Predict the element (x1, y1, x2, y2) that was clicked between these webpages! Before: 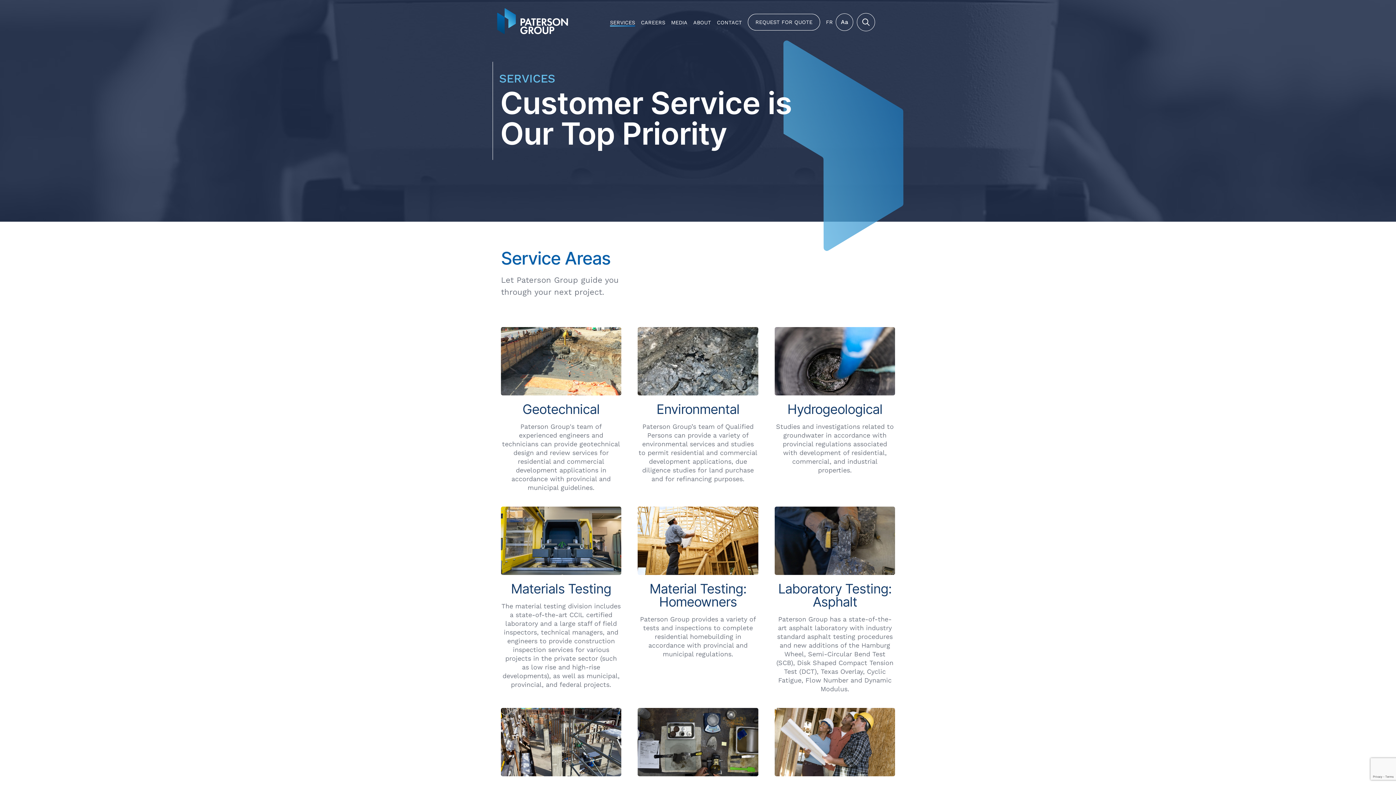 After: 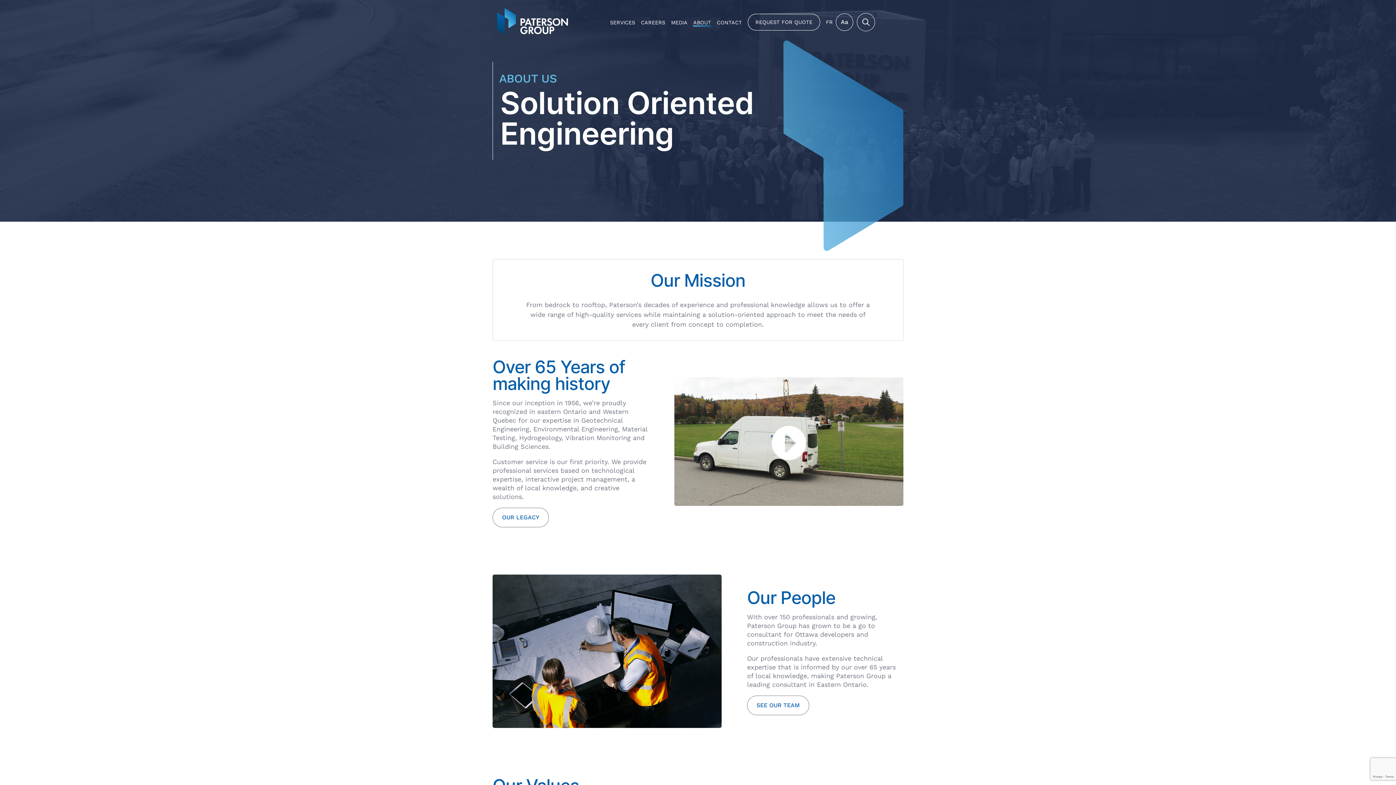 Action: label: ABOUT bbox: (693, 19, 711, 25)